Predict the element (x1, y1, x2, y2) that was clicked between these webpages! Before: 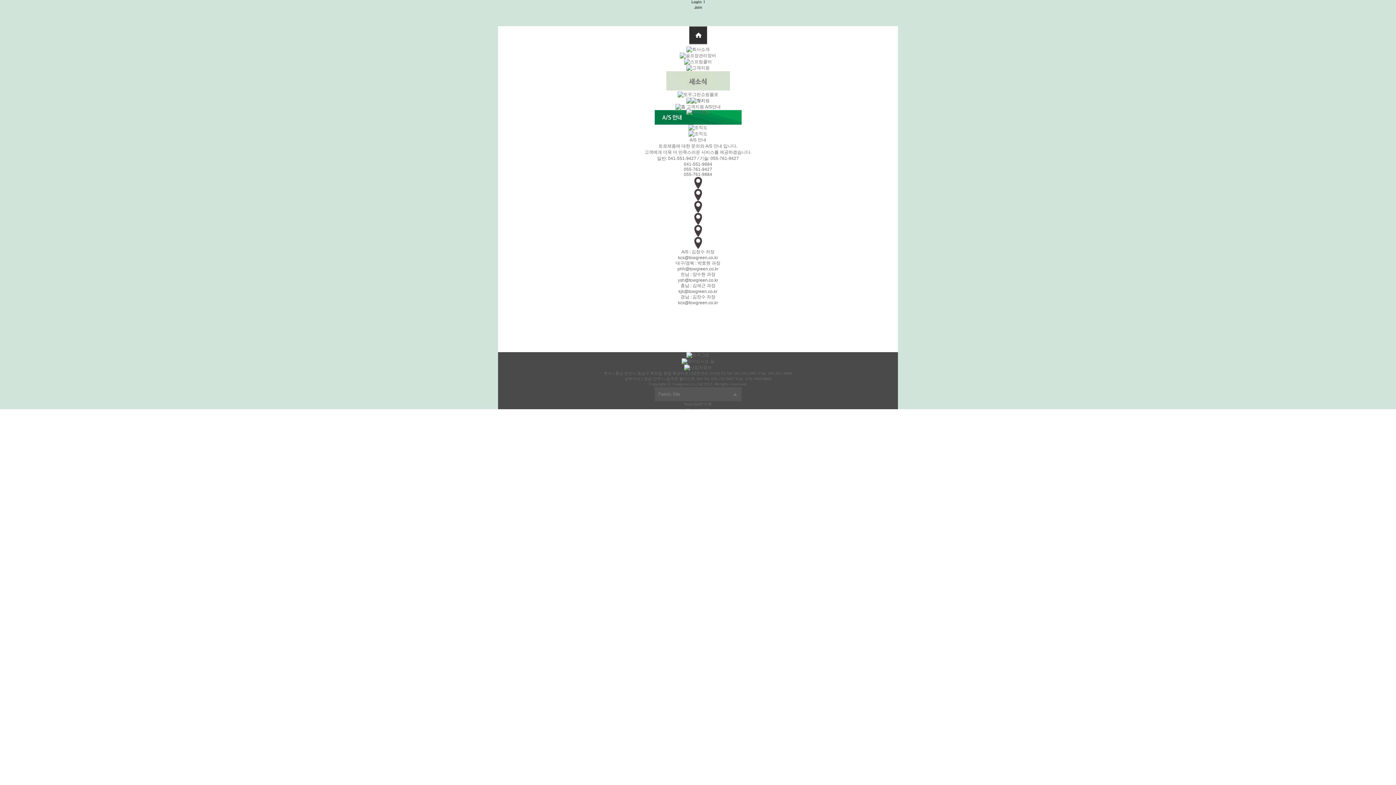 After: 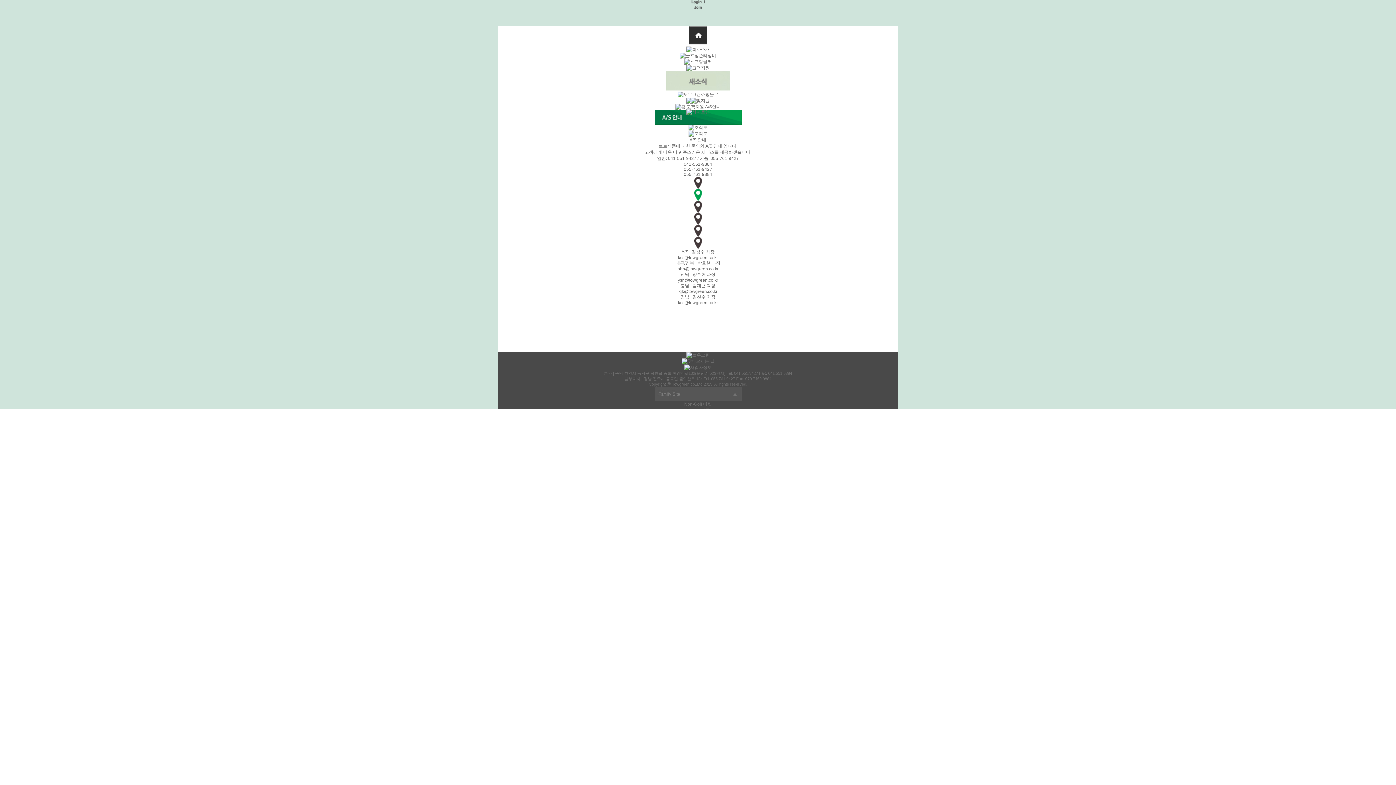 Action: bbox: (694, 197, 702, 202)